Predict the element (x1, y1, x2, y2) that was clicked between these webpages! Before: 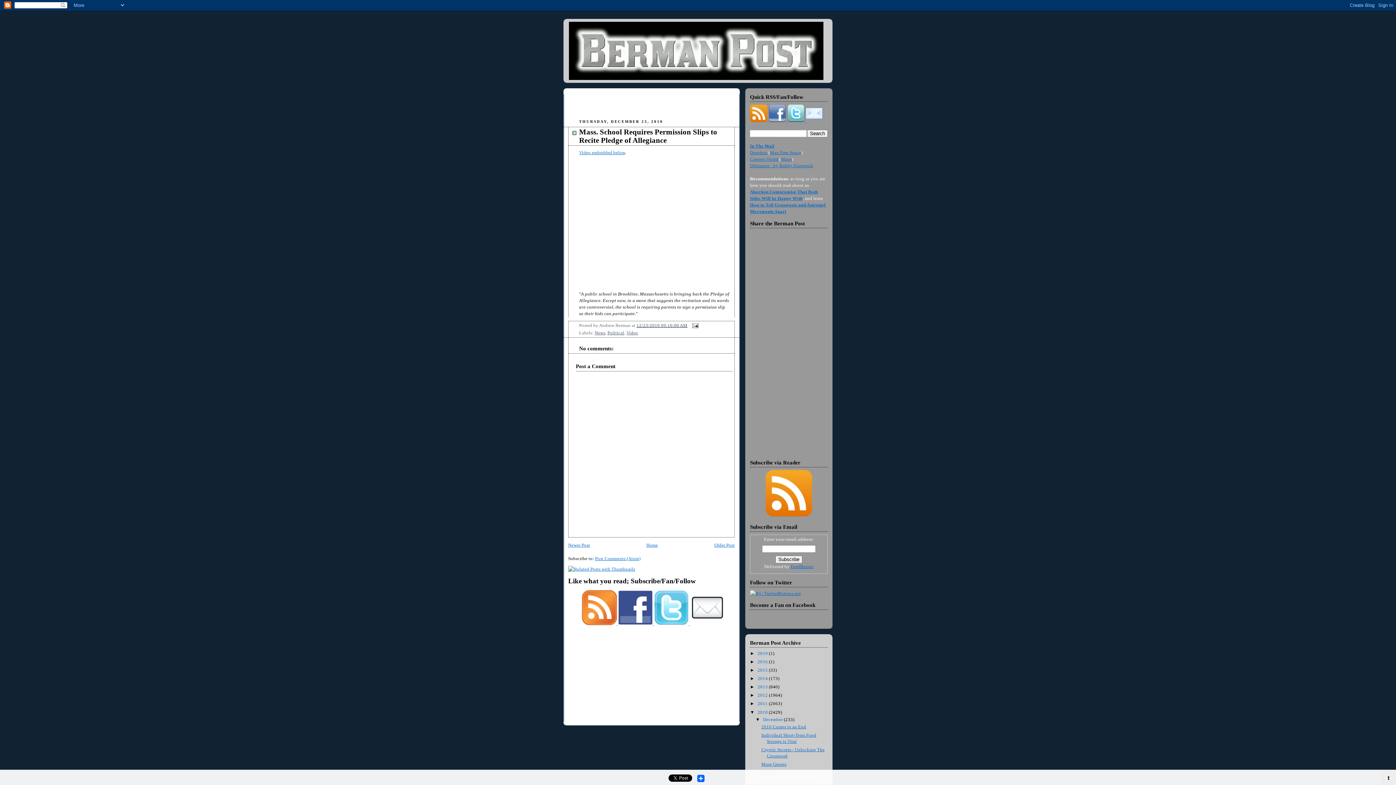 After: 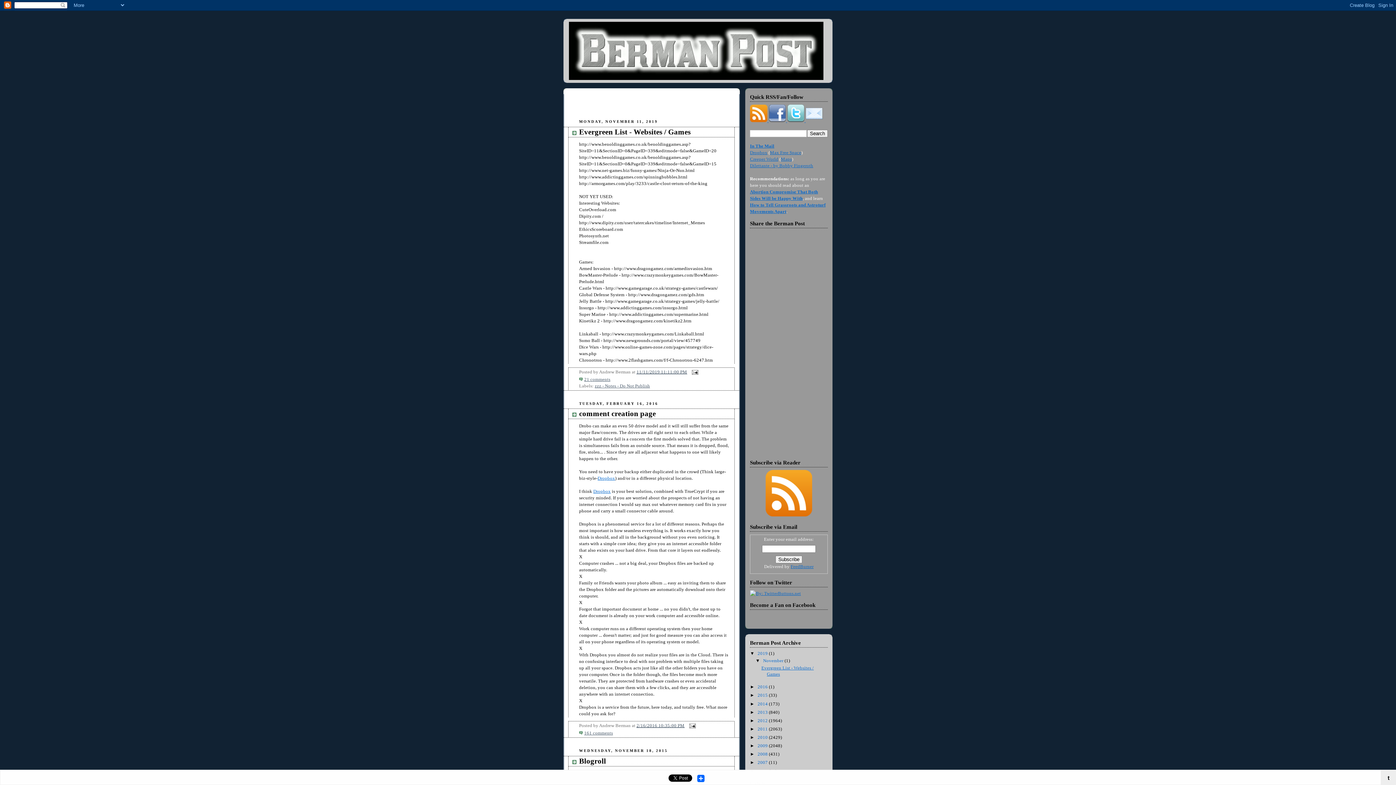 Action: label: Home bbox: (646, 542, 658, 548)